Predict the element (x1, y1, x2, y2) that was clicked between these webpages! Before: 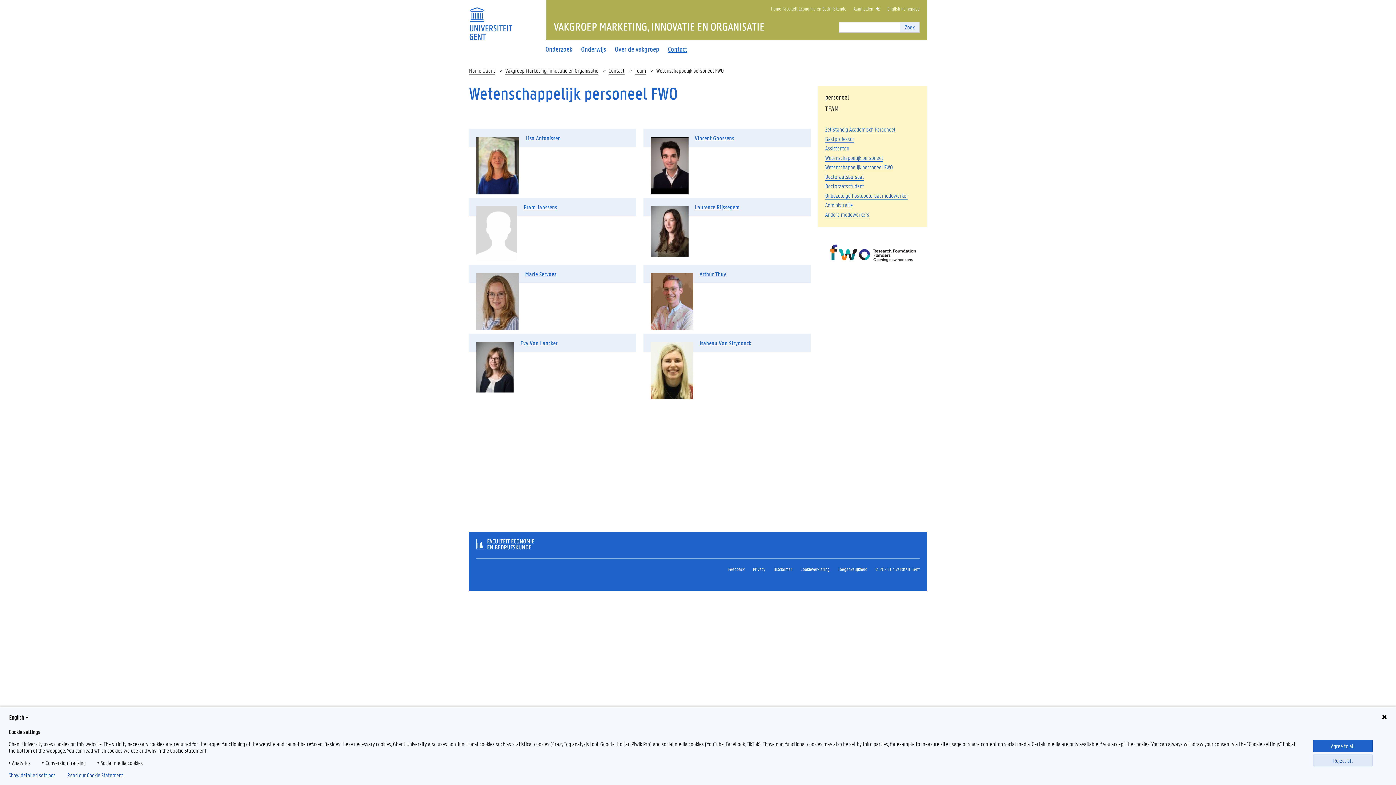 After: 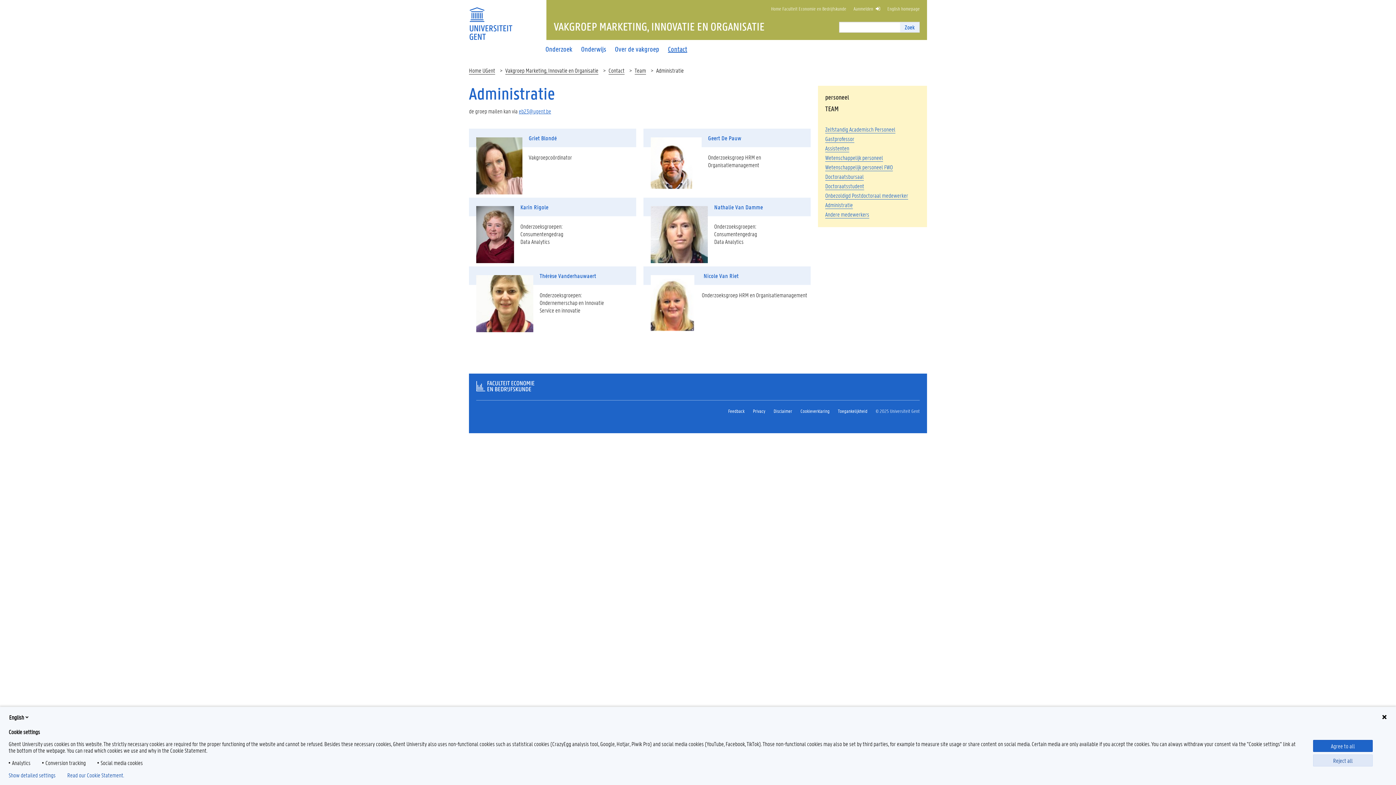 Action: label: Administratie bbox: (825, 201, 853, 209)